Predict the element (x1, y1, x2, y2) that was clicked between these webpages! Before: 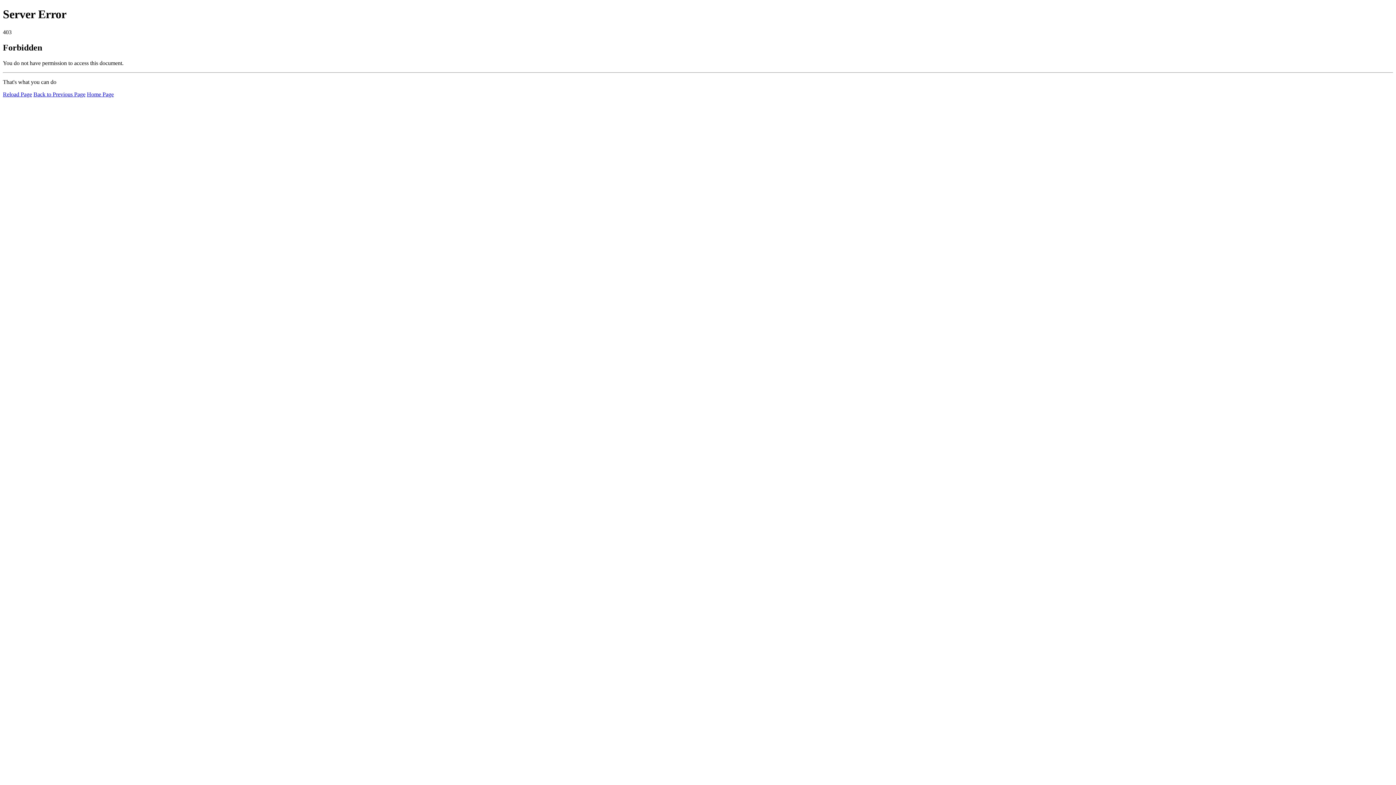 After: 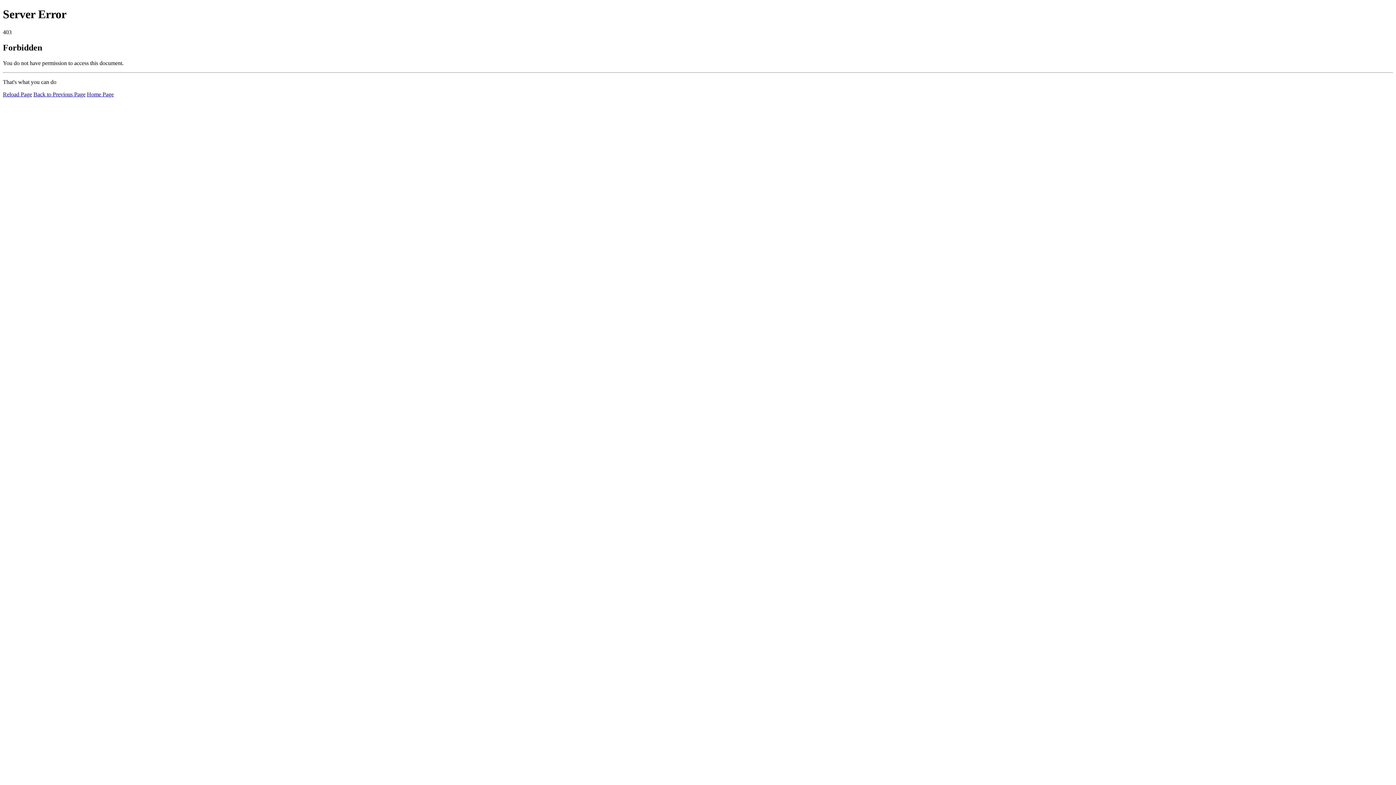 Action: bbox: (2, 91, 32, 97) label: Reload Page